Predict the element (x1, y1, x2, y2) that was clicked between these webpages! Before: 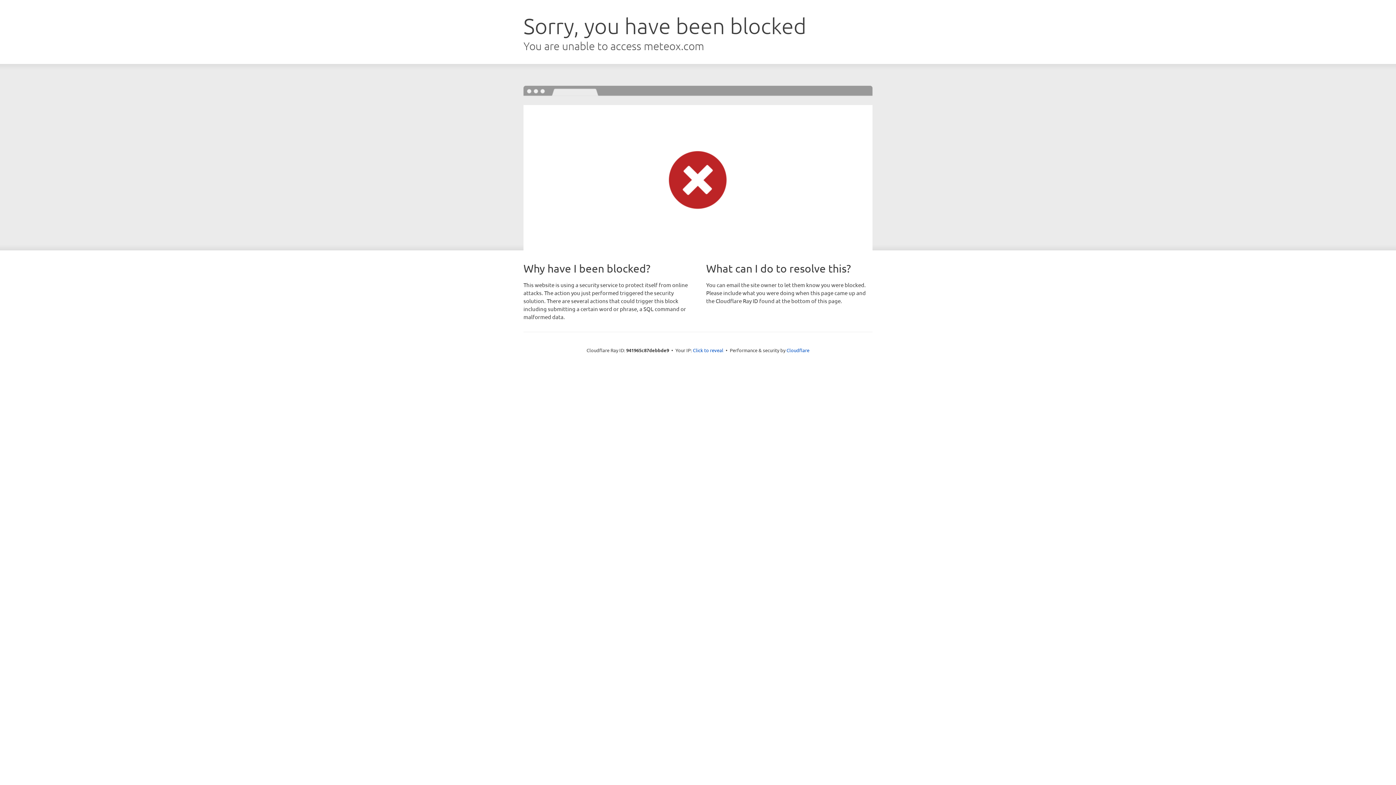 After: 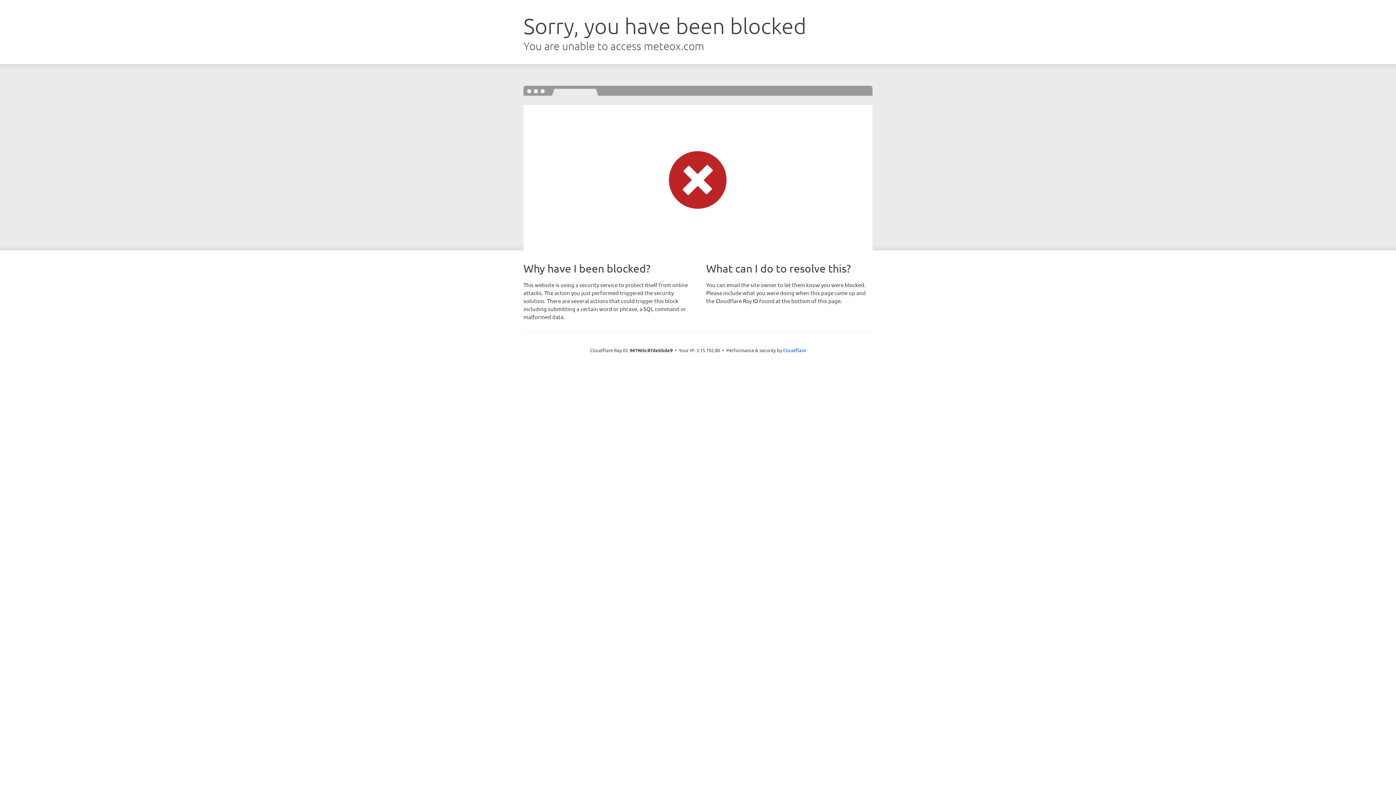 Action: label: Click to reveal bbox: (693, 346, 723, 353)